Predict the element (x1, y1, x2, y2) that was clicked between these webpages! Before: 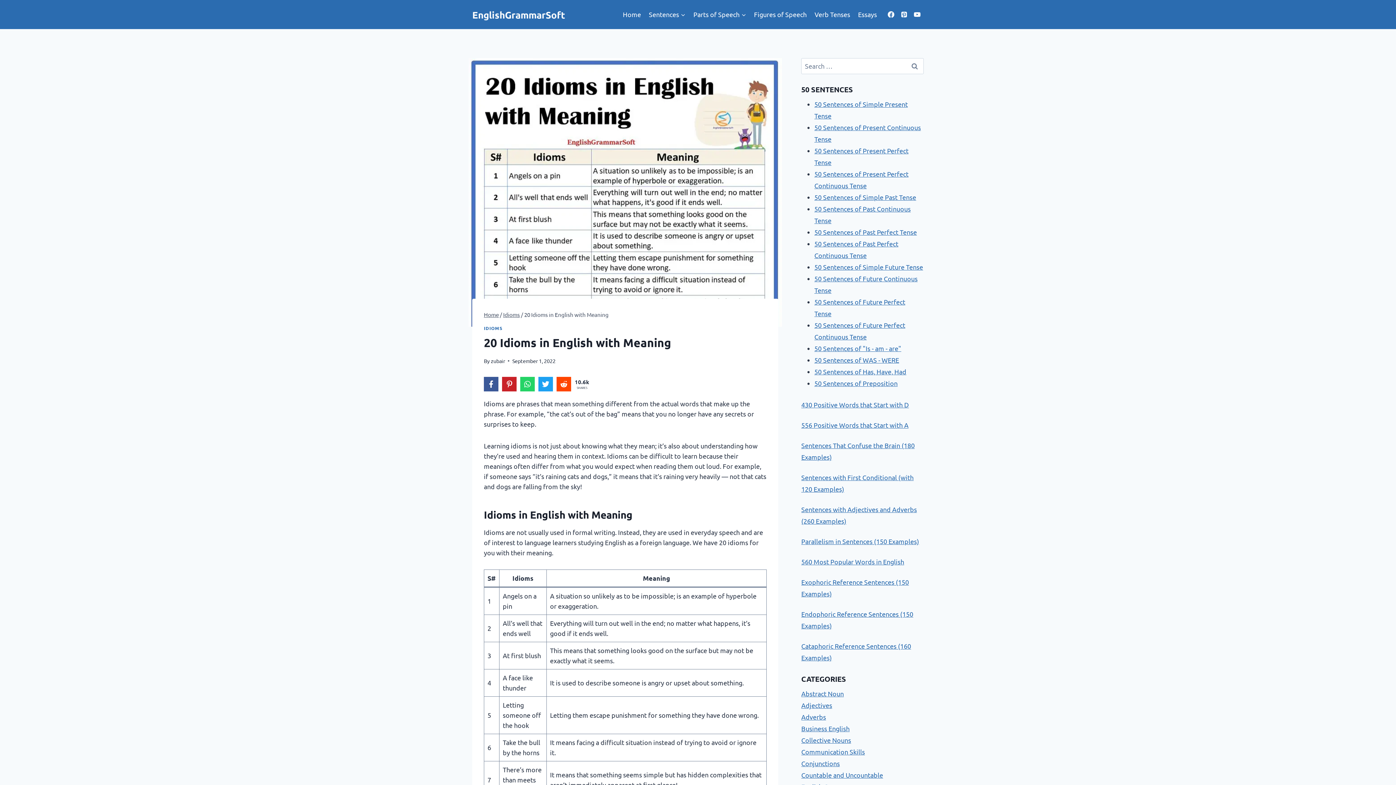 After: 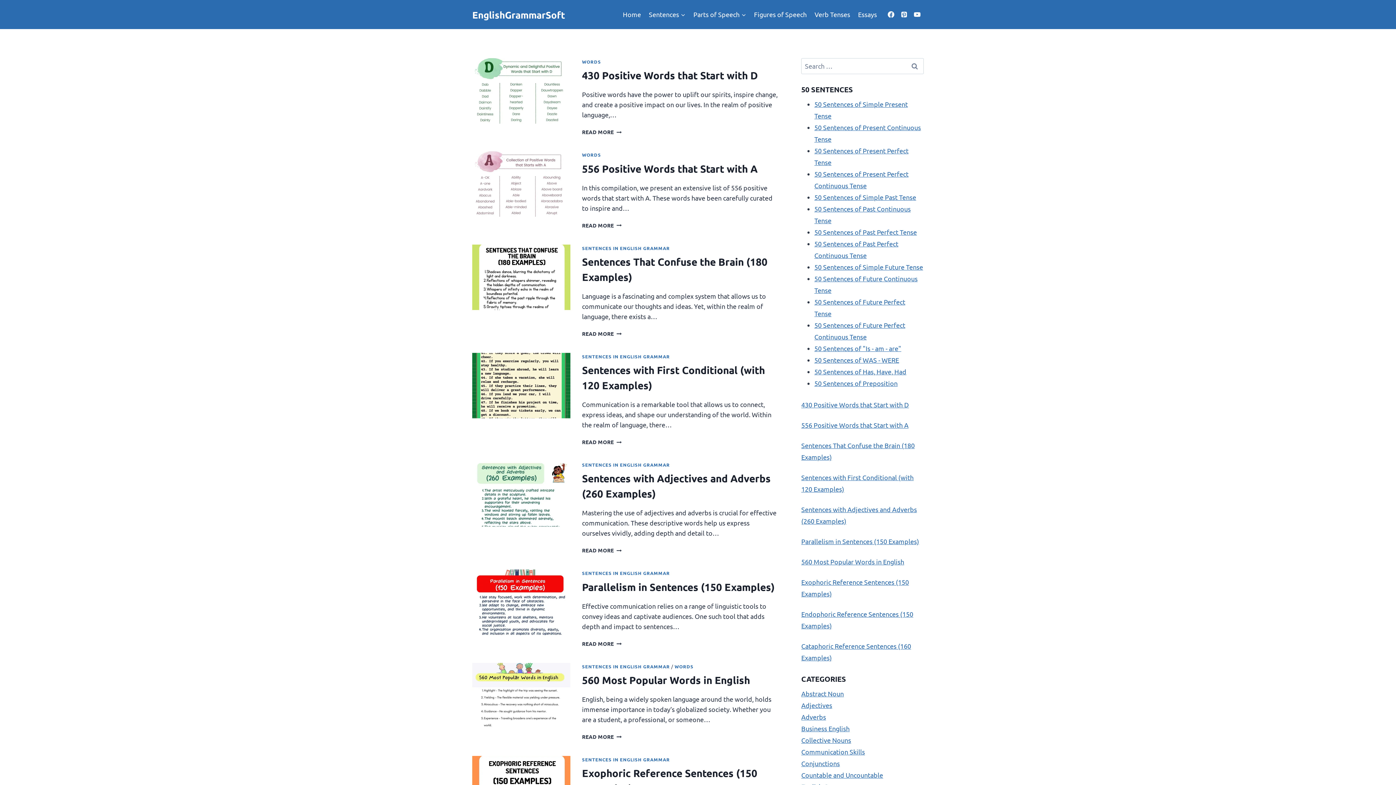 Action: bbox: (472, 8, 565, 20) label: EnglishGrammarSoft